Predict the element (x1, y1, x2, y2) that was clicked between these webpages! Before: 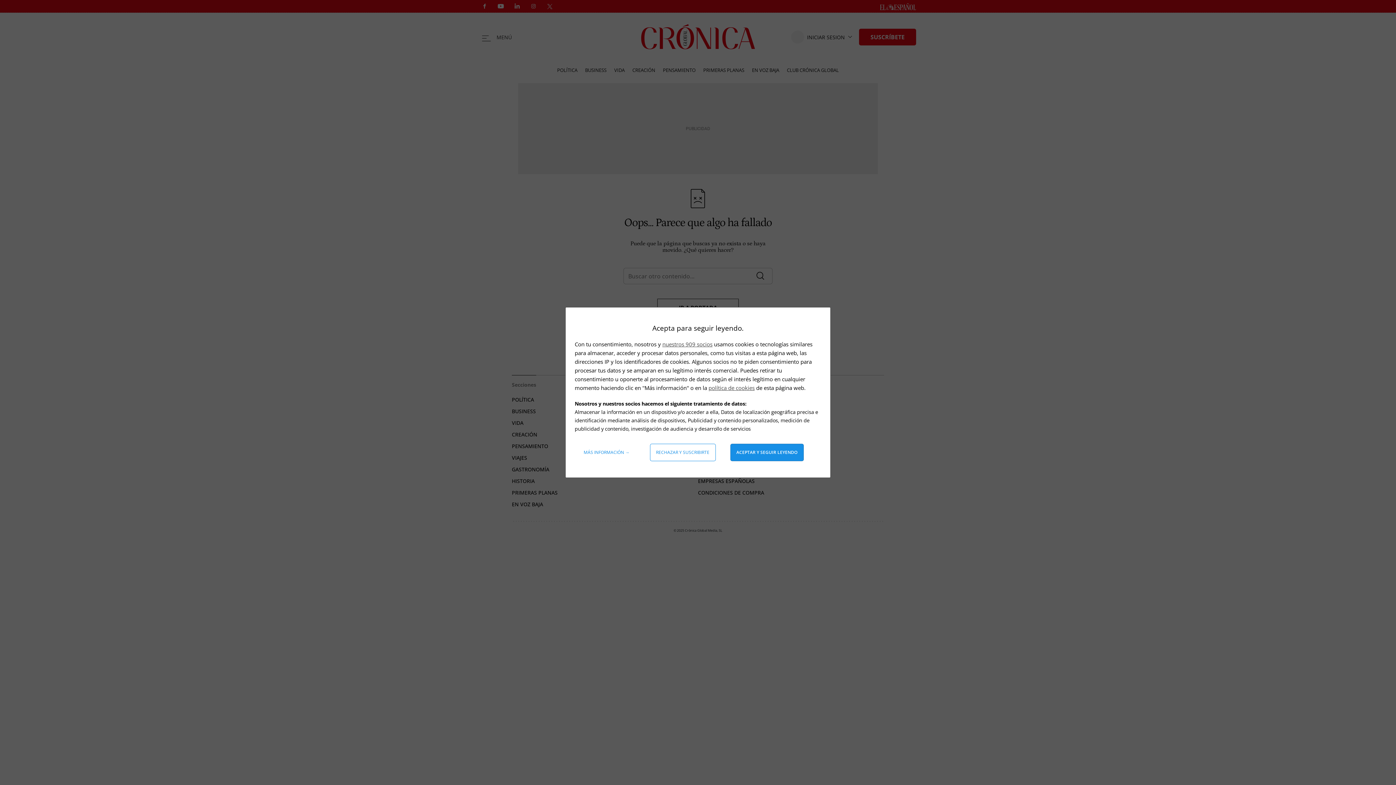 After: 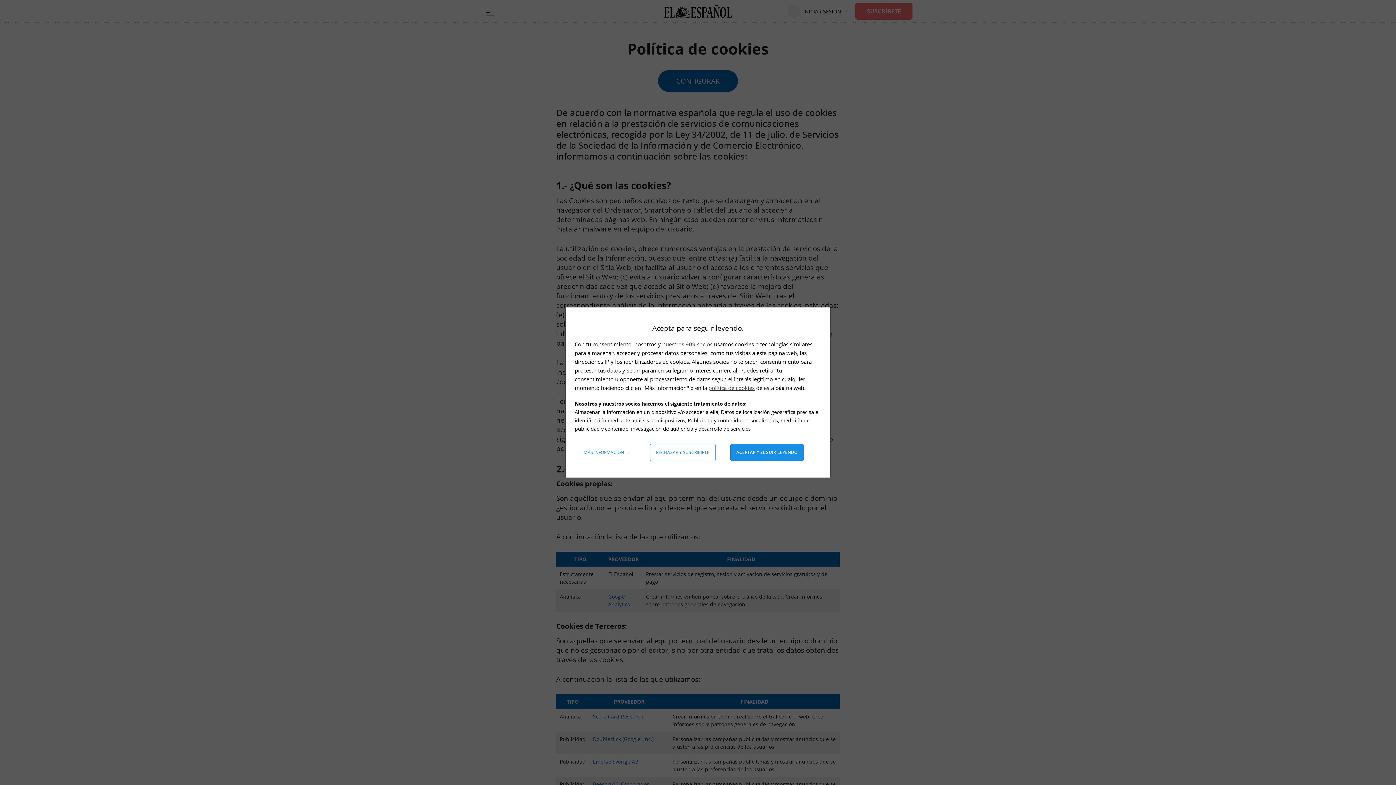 Action: bbox: (708, 384, 754, 391) label: política de cookies